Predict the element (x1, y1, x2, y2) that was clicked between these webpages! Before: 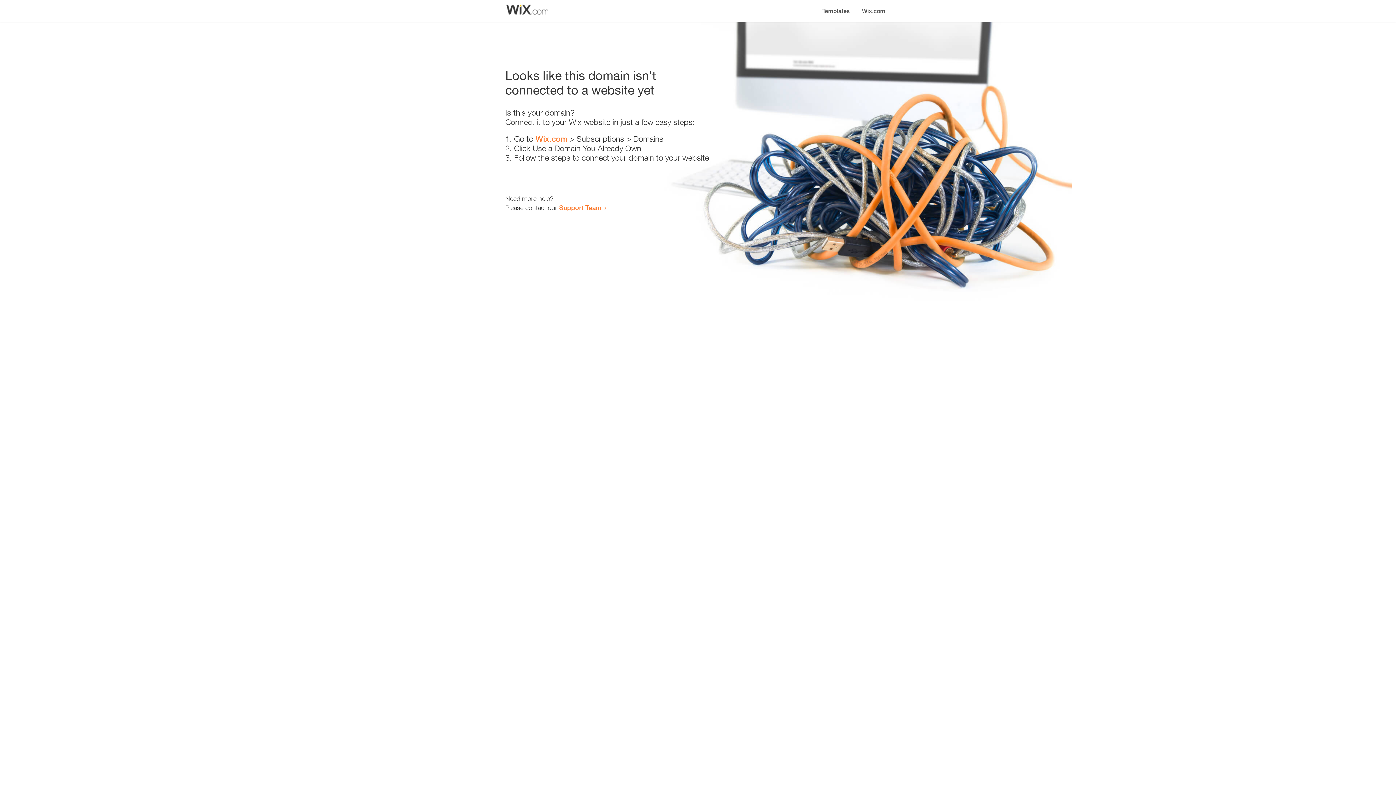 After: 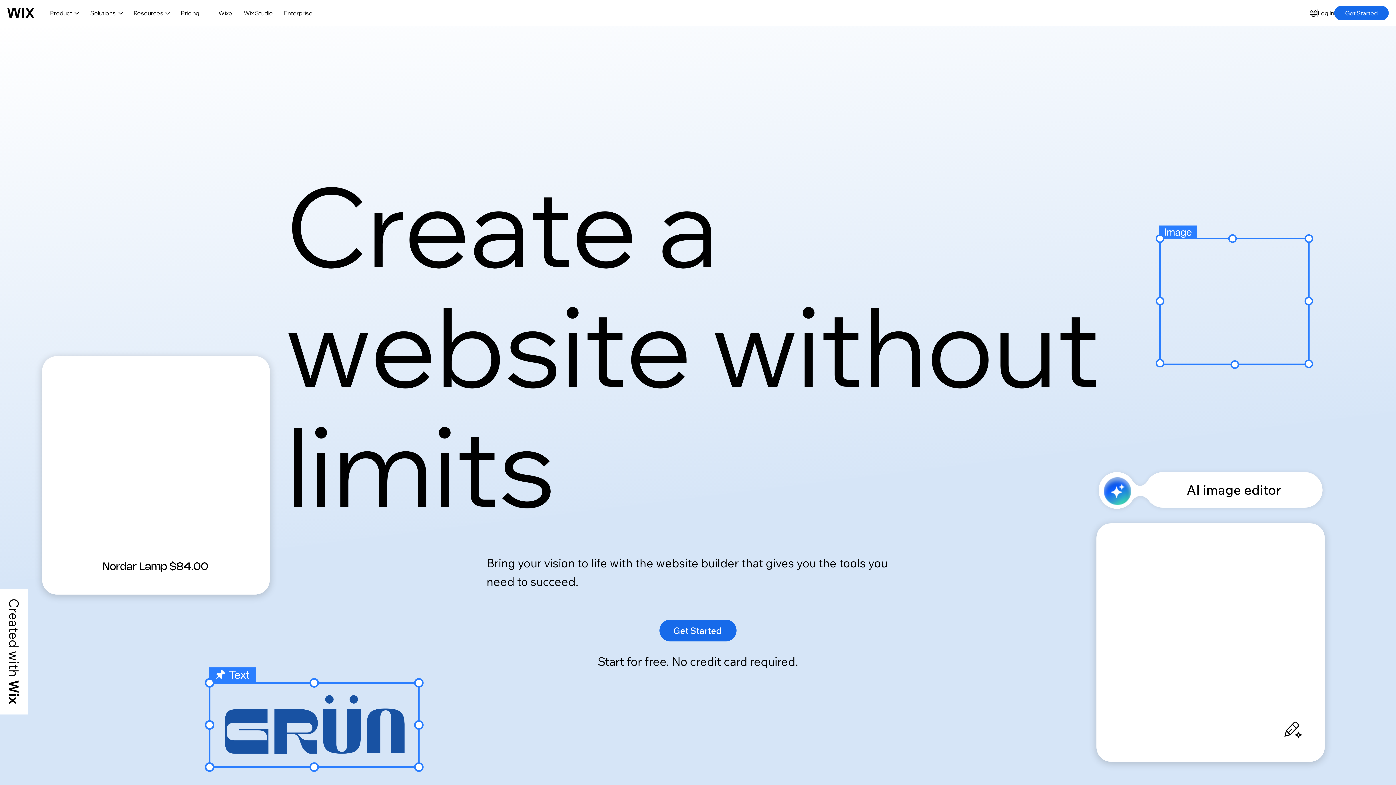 Action: bbox: (535, 134, 567, 143) label: Wix.com